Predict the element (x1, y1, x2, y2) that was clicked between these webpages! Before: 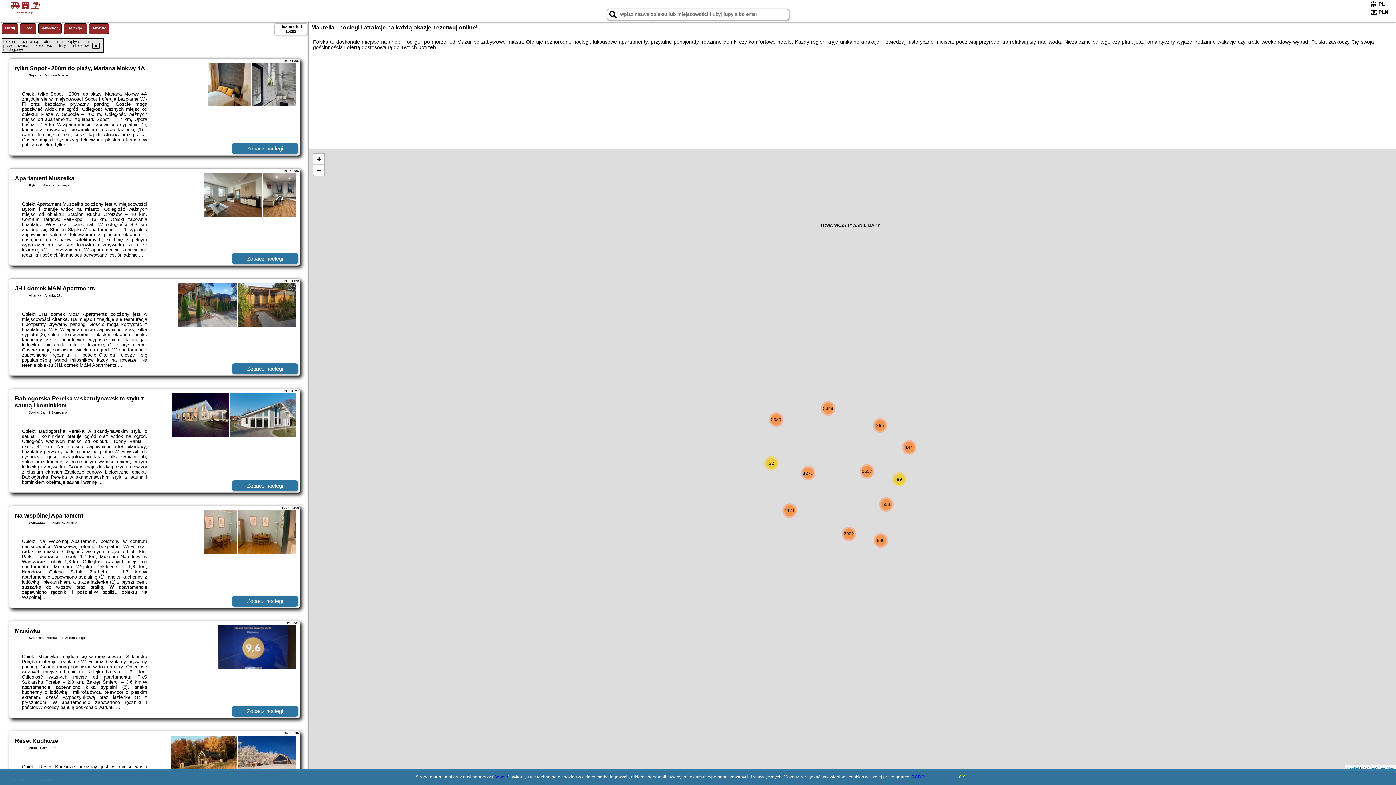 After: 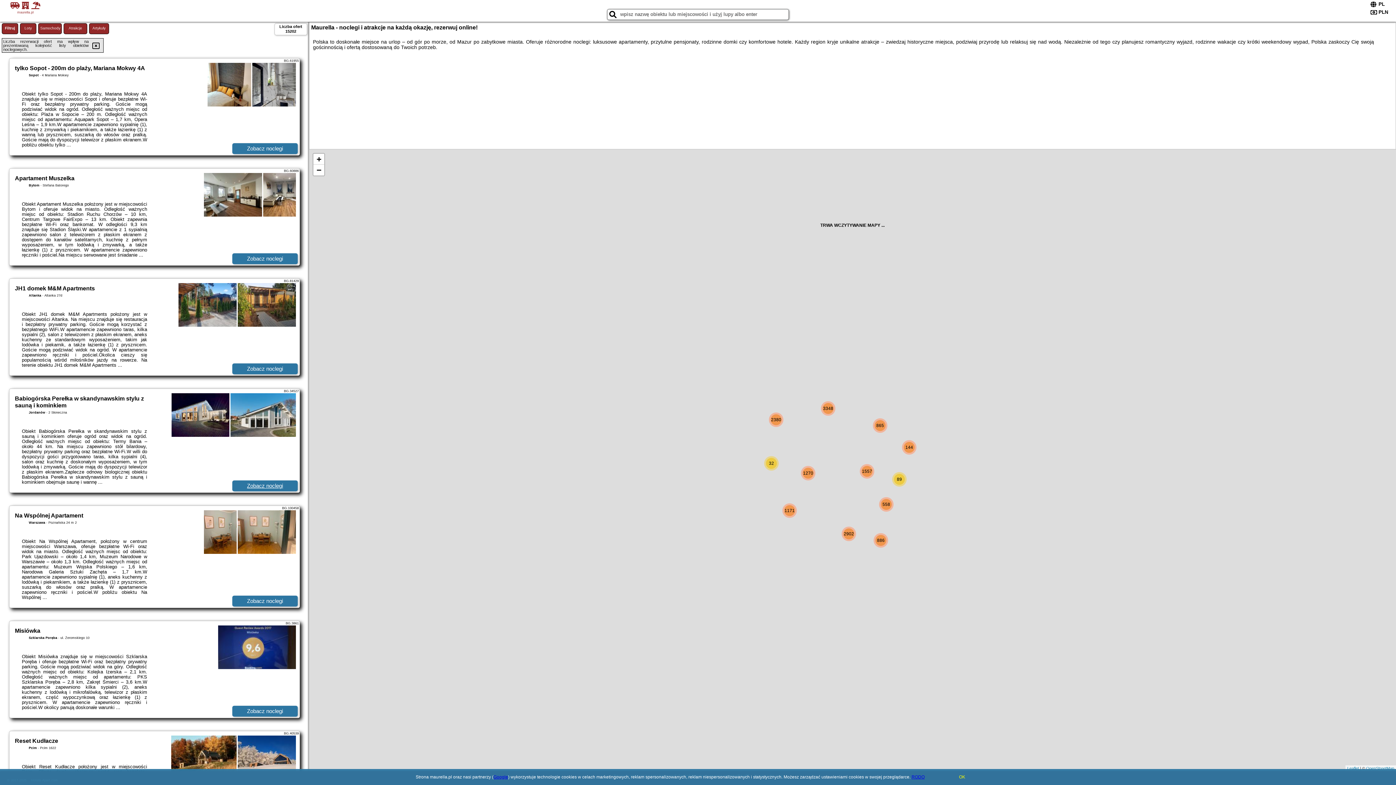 Action: bbox: (232, 480, 297, 491) label: Zobacz noclegi